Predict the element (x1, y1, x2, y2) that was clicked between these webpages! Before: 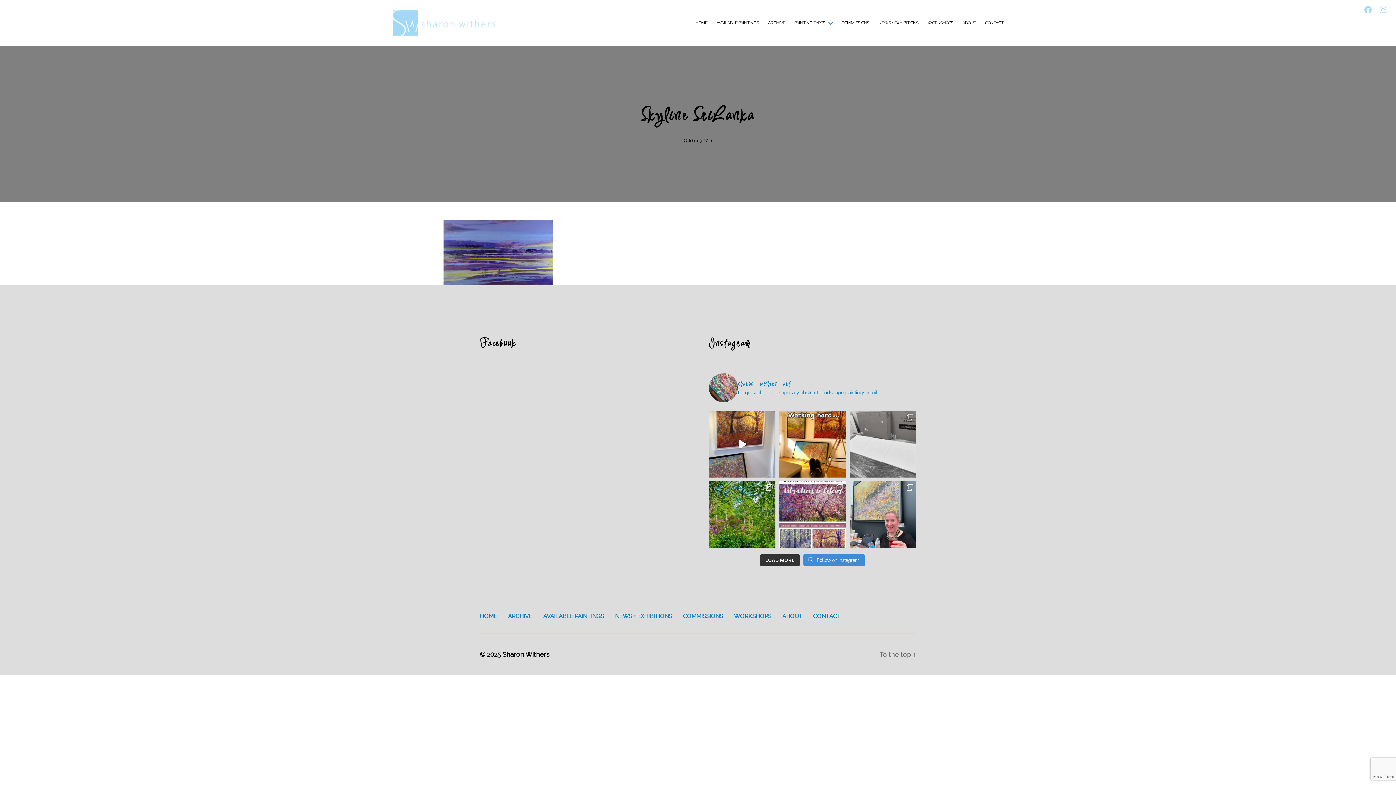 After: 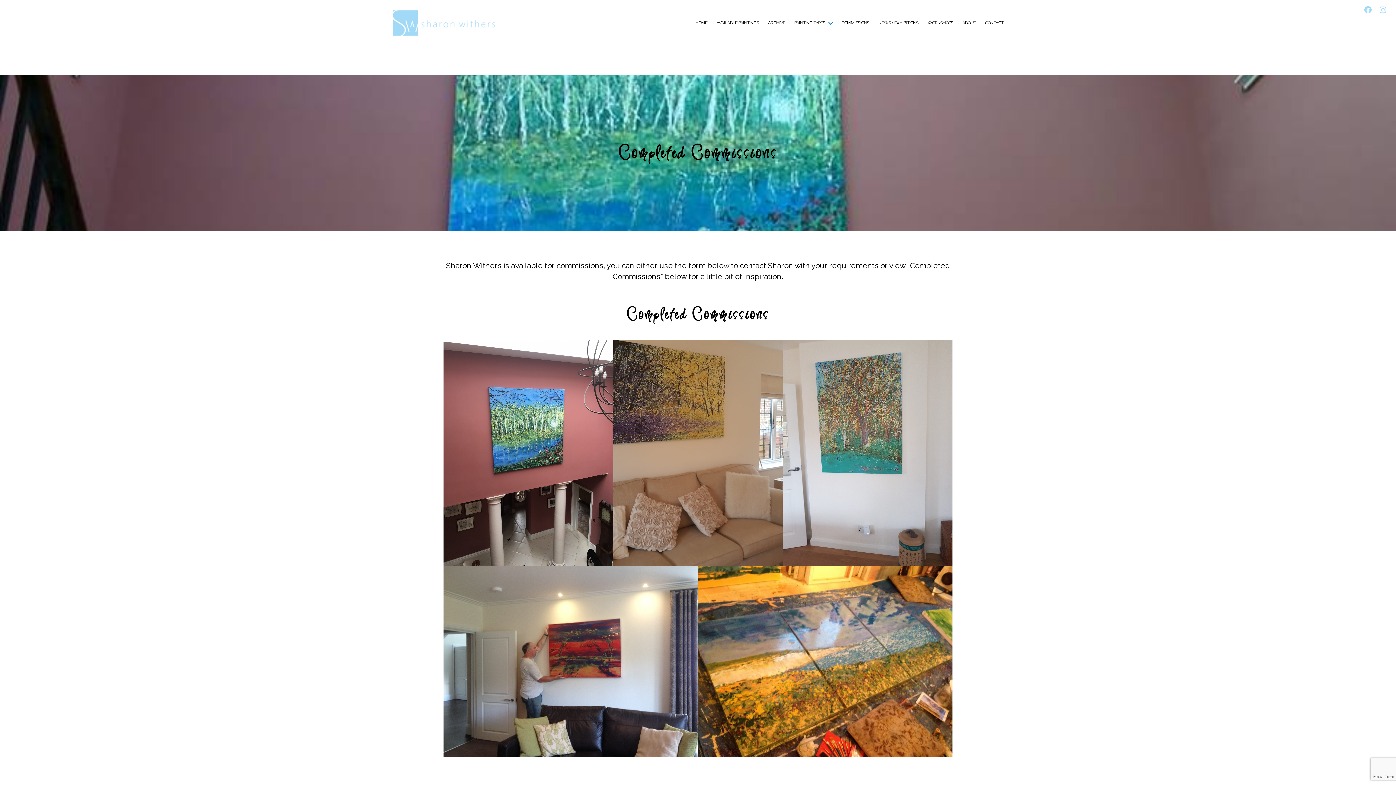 Action: label: COMMISSIONS bbox: (841, 20, 869, 25)